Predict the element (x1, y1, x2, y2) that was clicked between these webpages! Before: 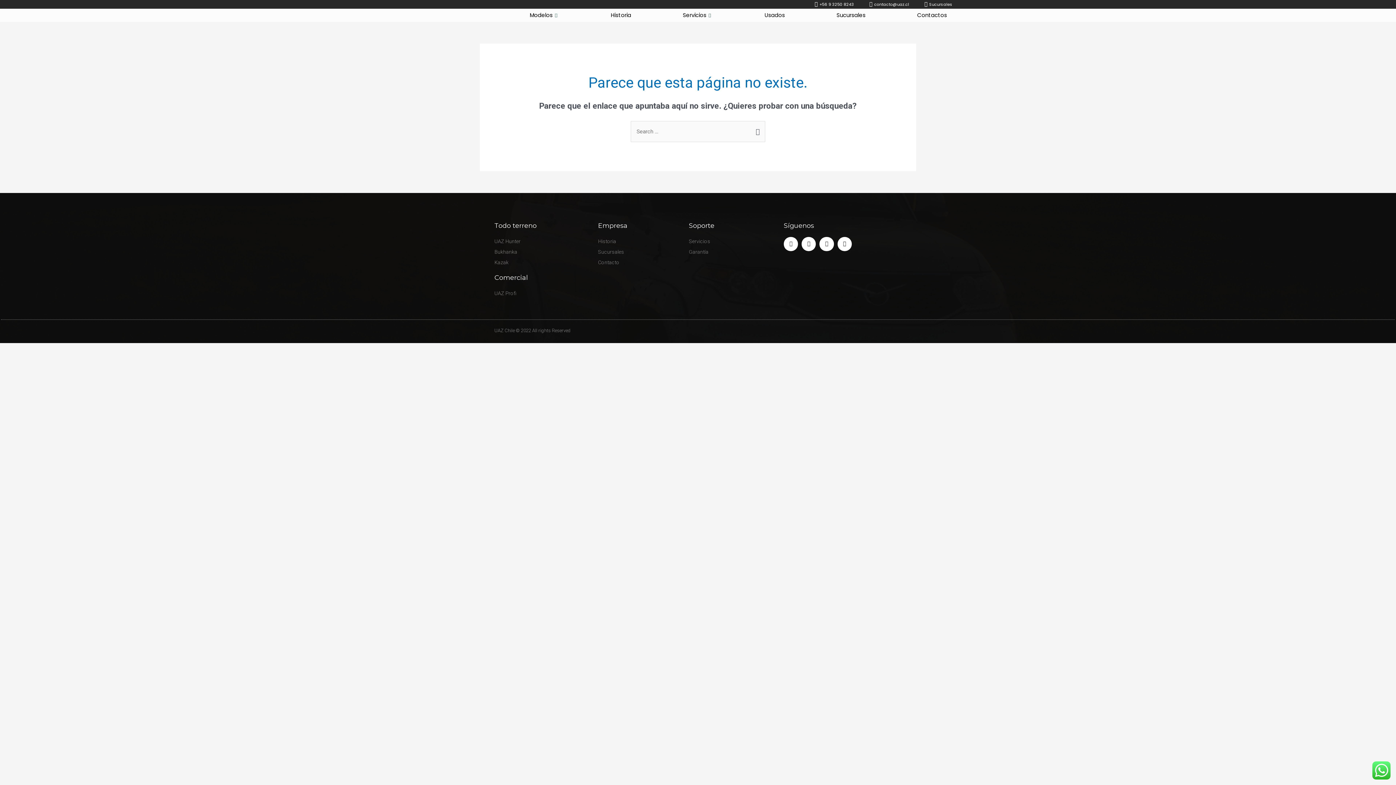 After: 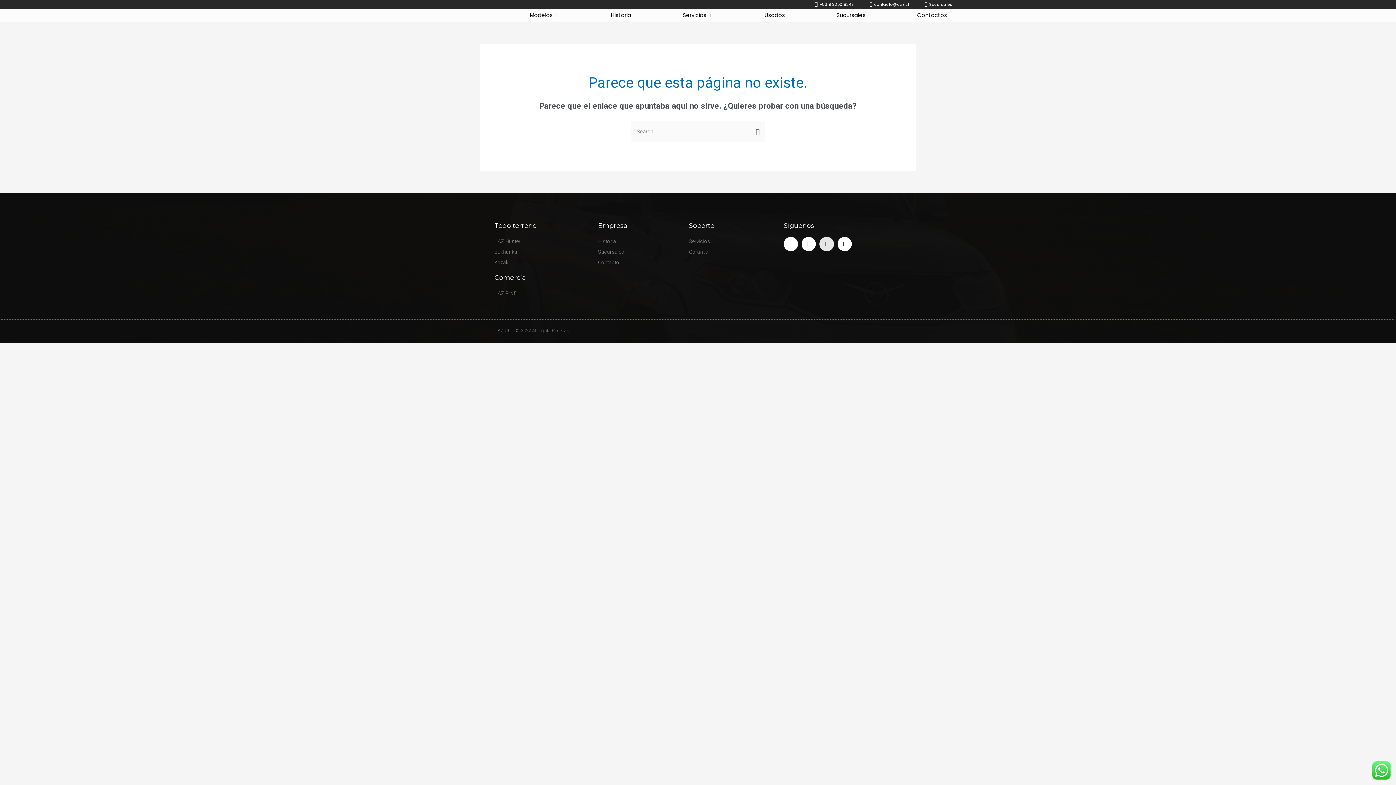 Action: bbox: (819, 236, 834, 251) label: Instagram